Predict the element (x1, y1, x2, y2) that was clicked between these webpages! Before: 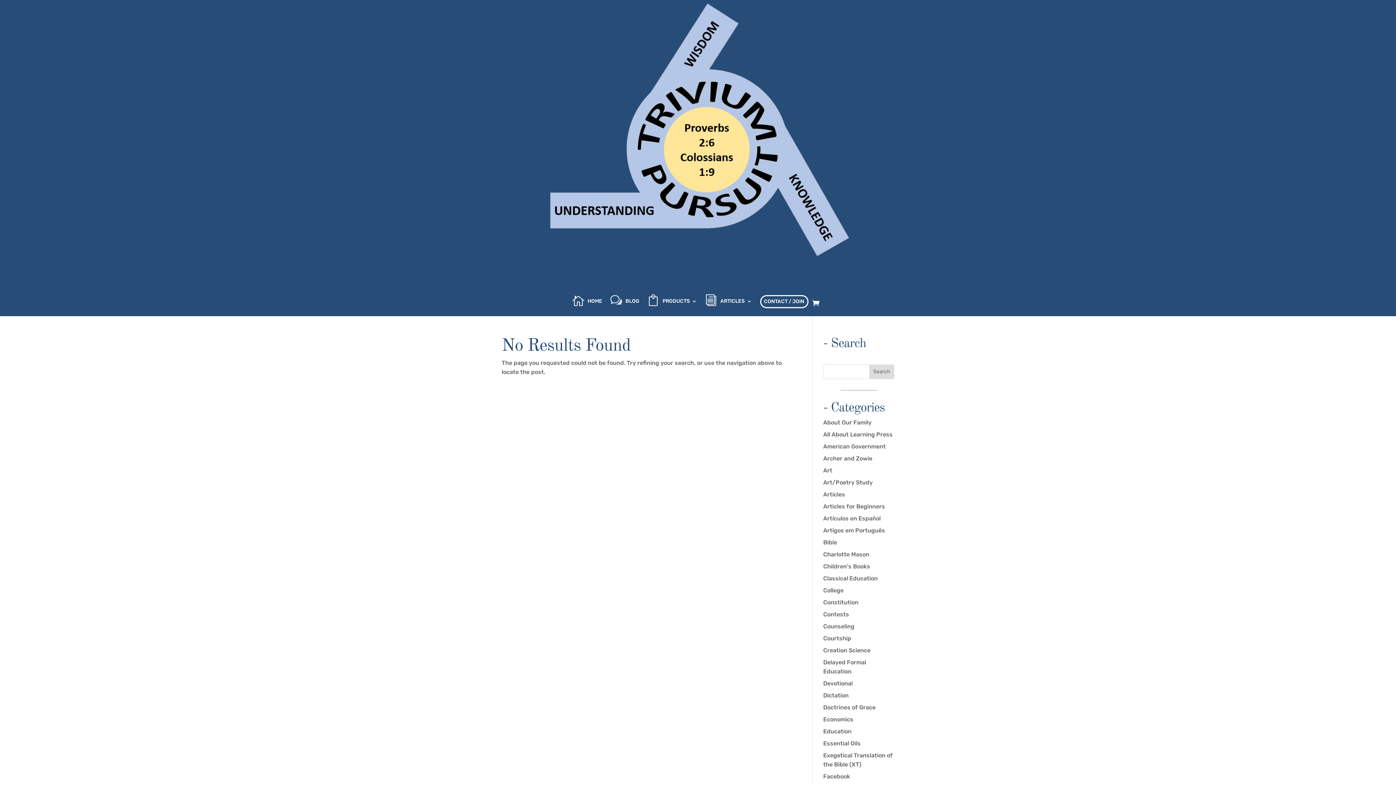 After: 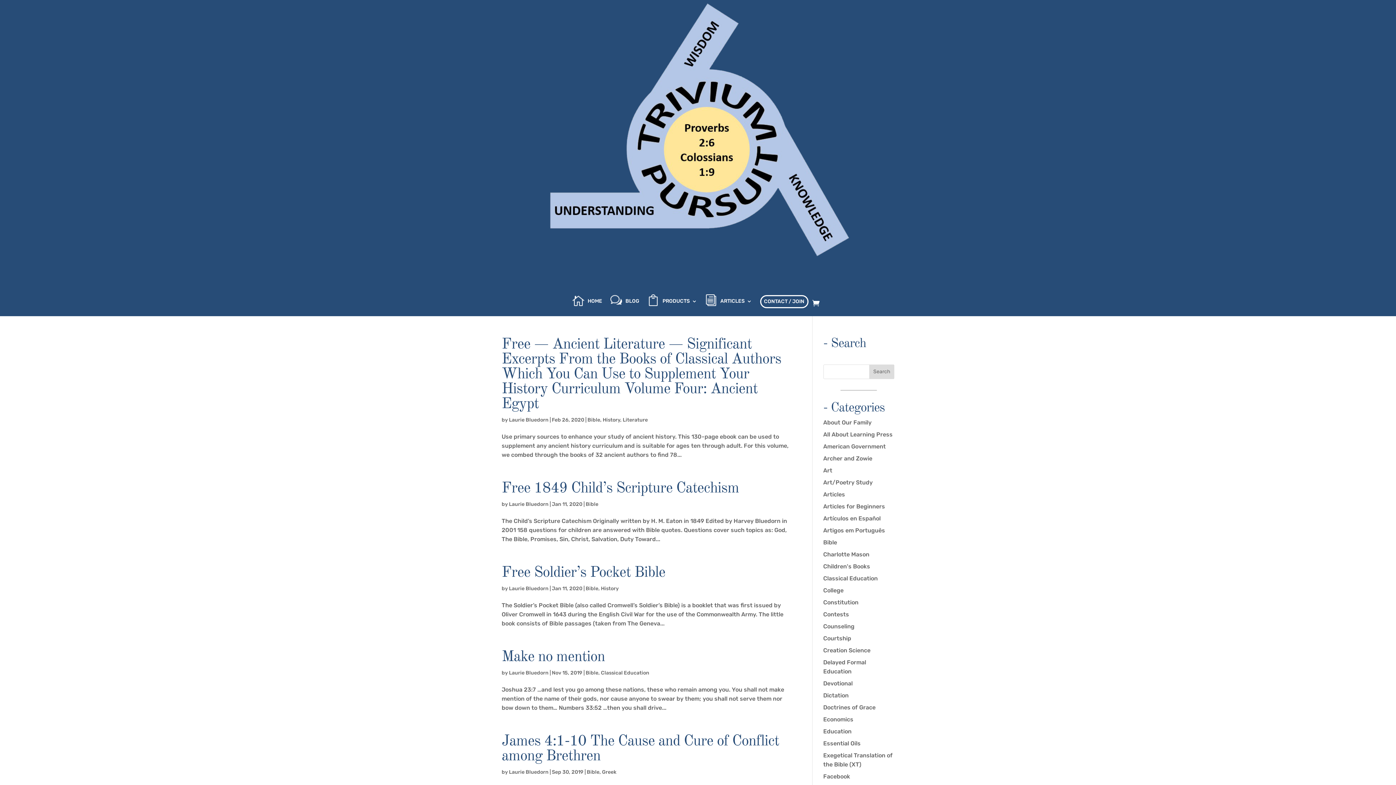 Action: bbox: (823, 539, 837, 546) label: Bible